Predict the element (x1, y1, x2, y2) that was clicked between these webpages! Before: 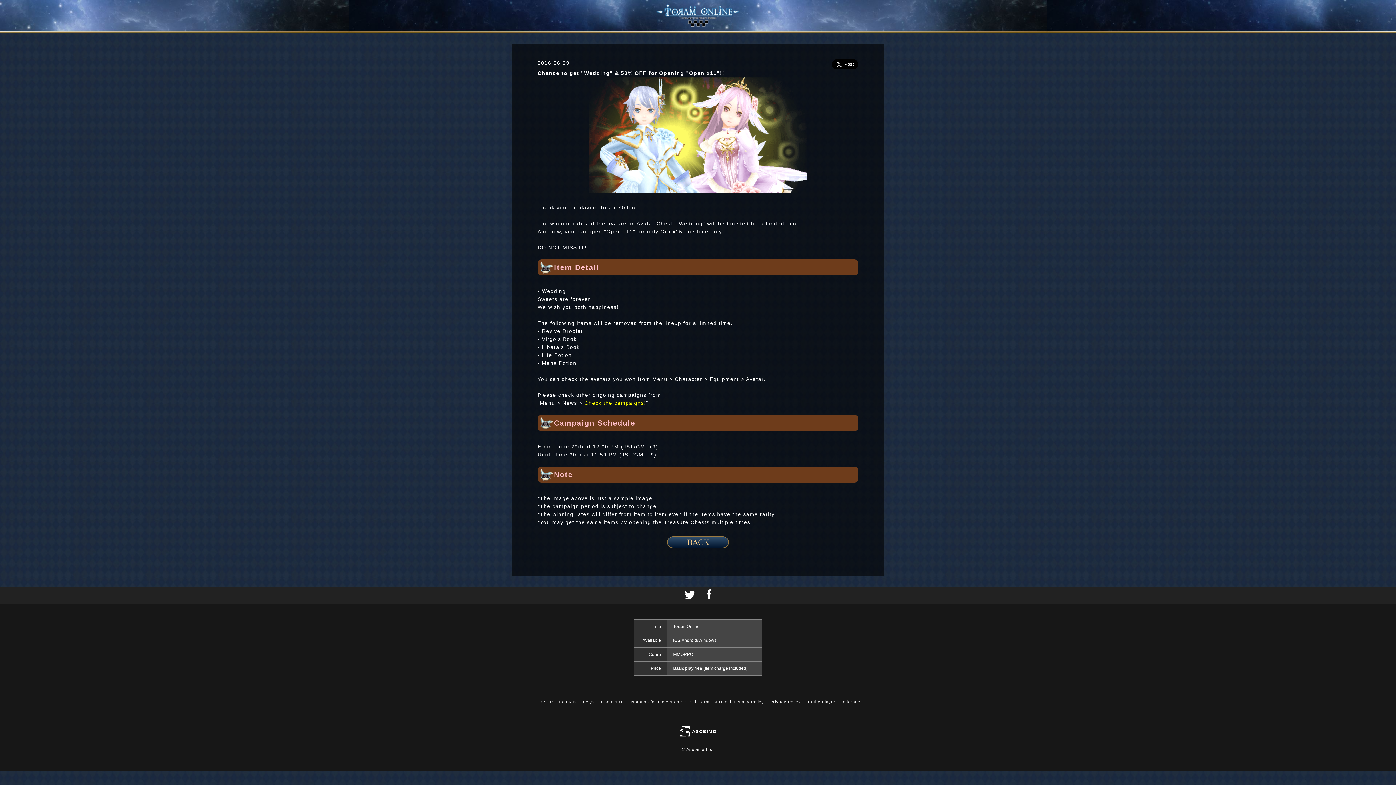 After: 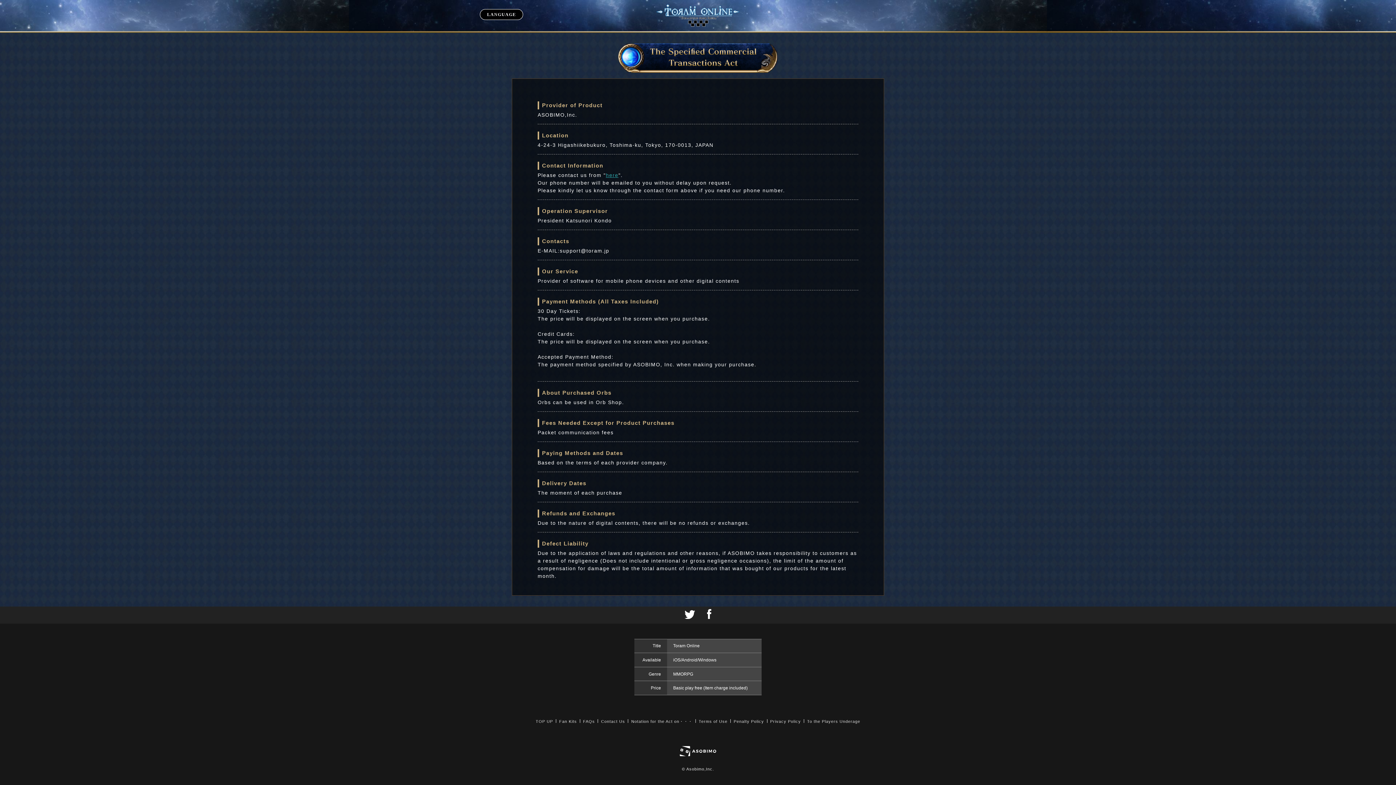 Action: label: Notation for the Act on・・・ bbox: (629, 696, 694, 708)